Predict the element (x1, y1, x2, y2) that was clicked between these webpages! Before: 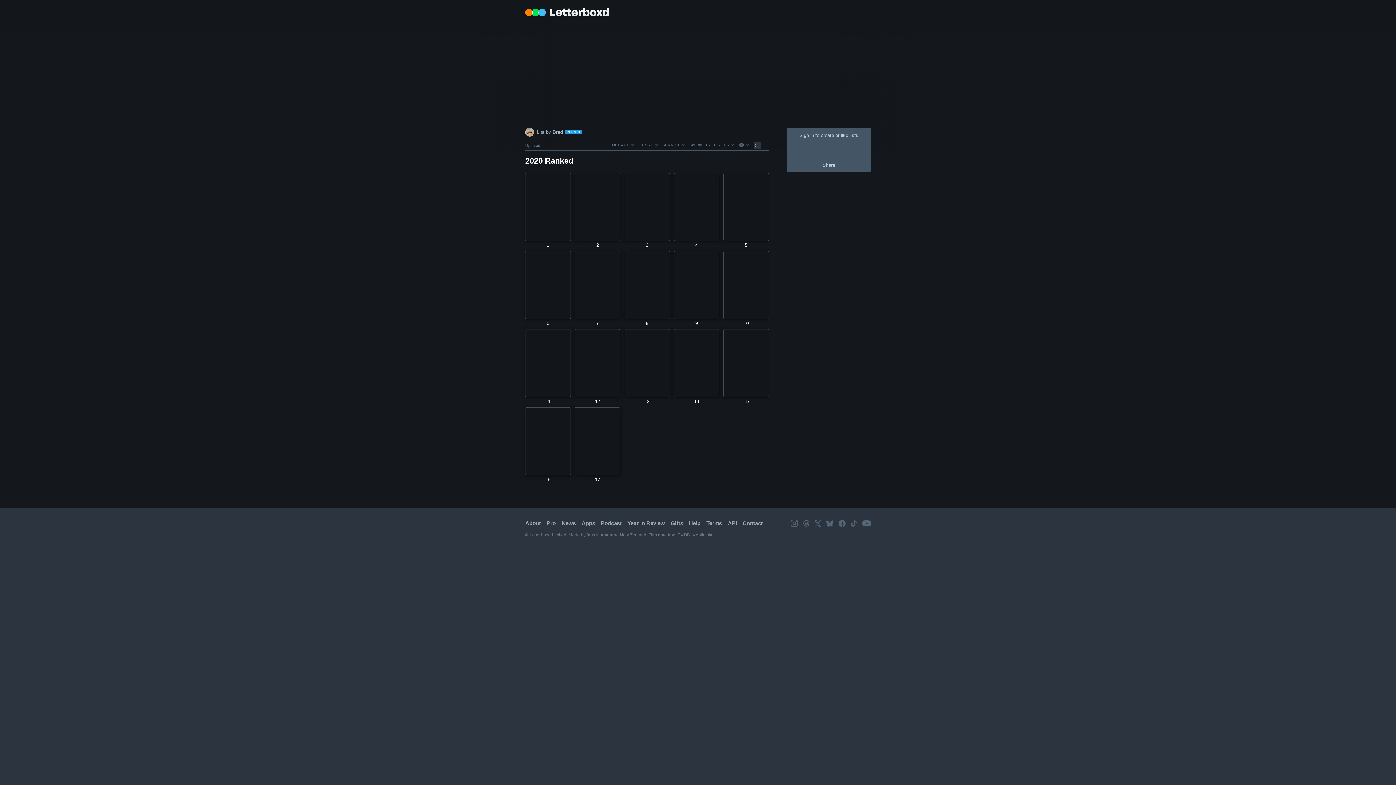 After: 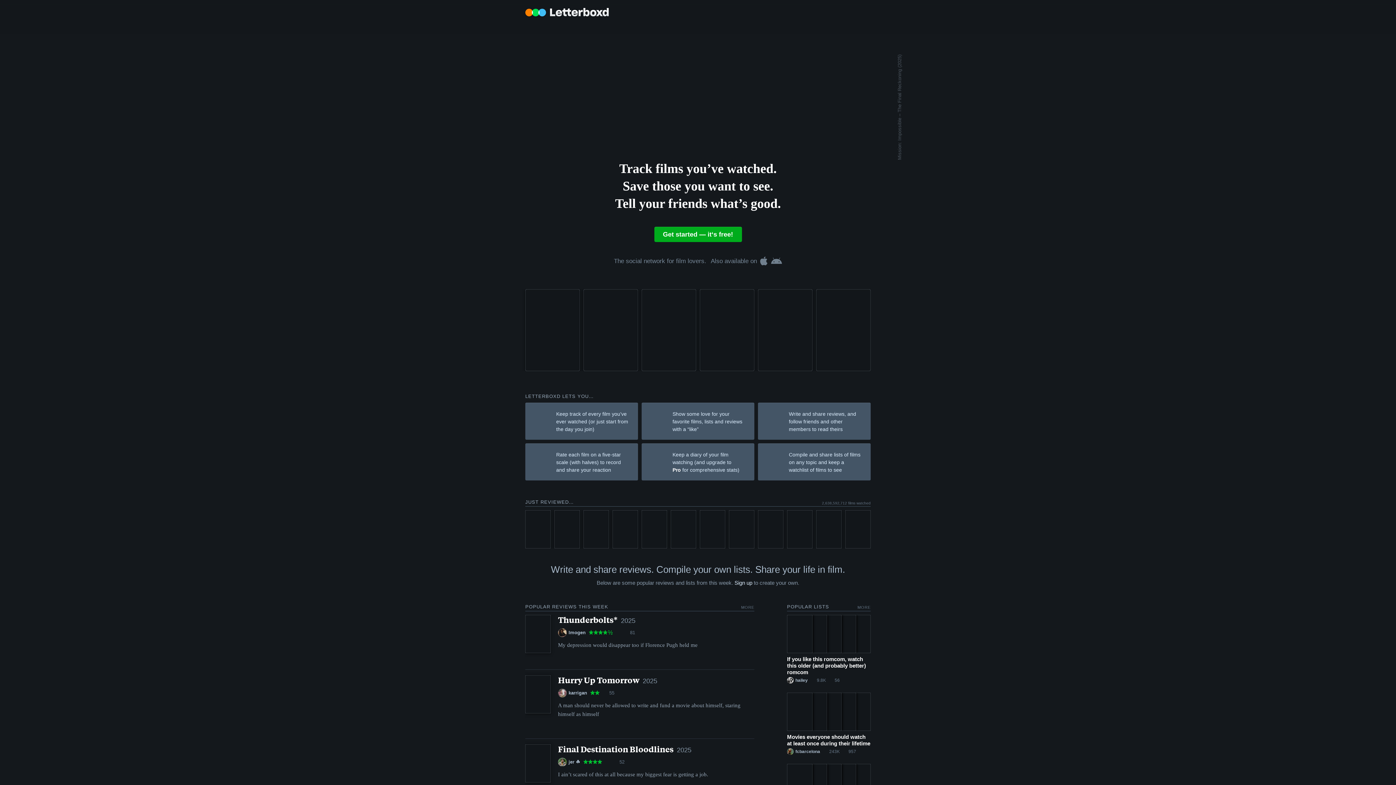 Action: label: Letterboxd — Your life in film bbox: (525, 8, 624, 17)